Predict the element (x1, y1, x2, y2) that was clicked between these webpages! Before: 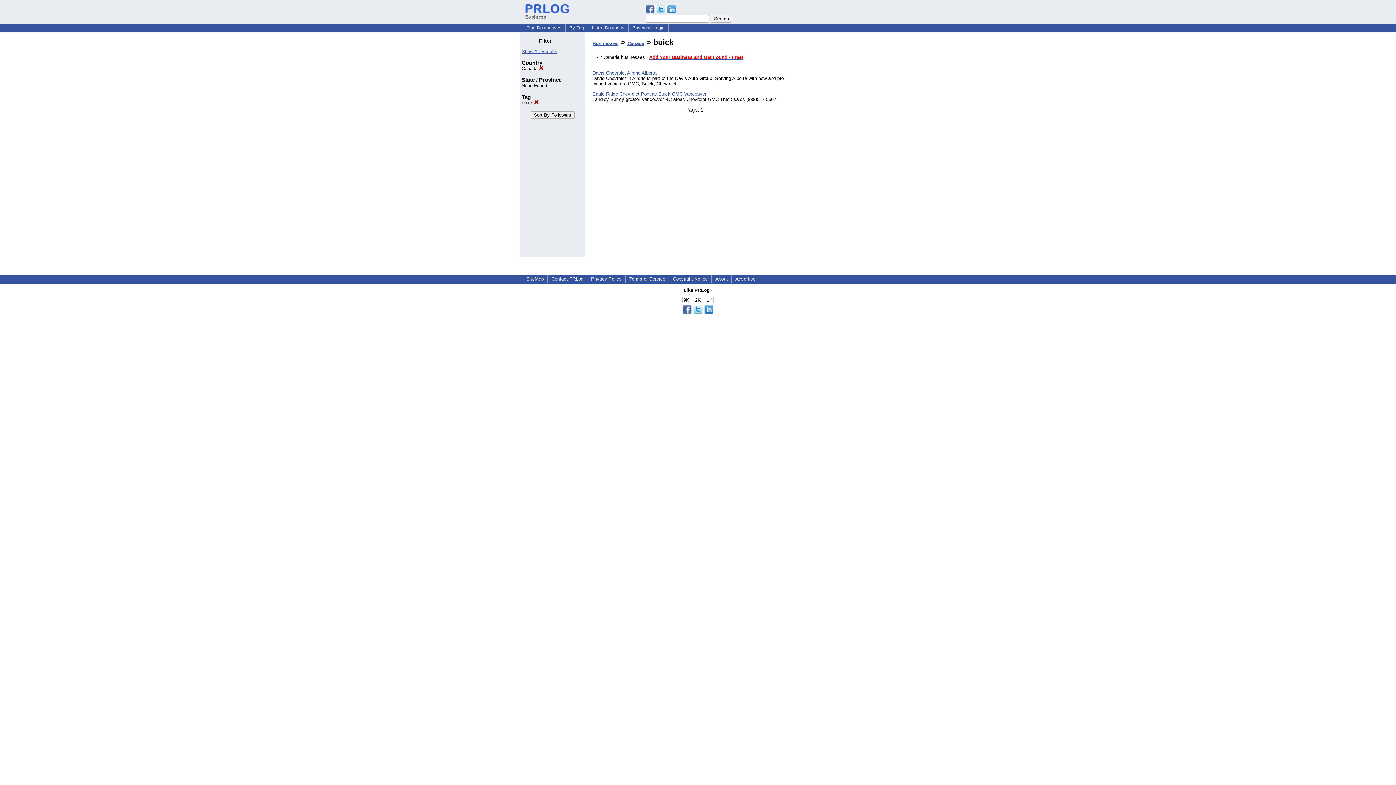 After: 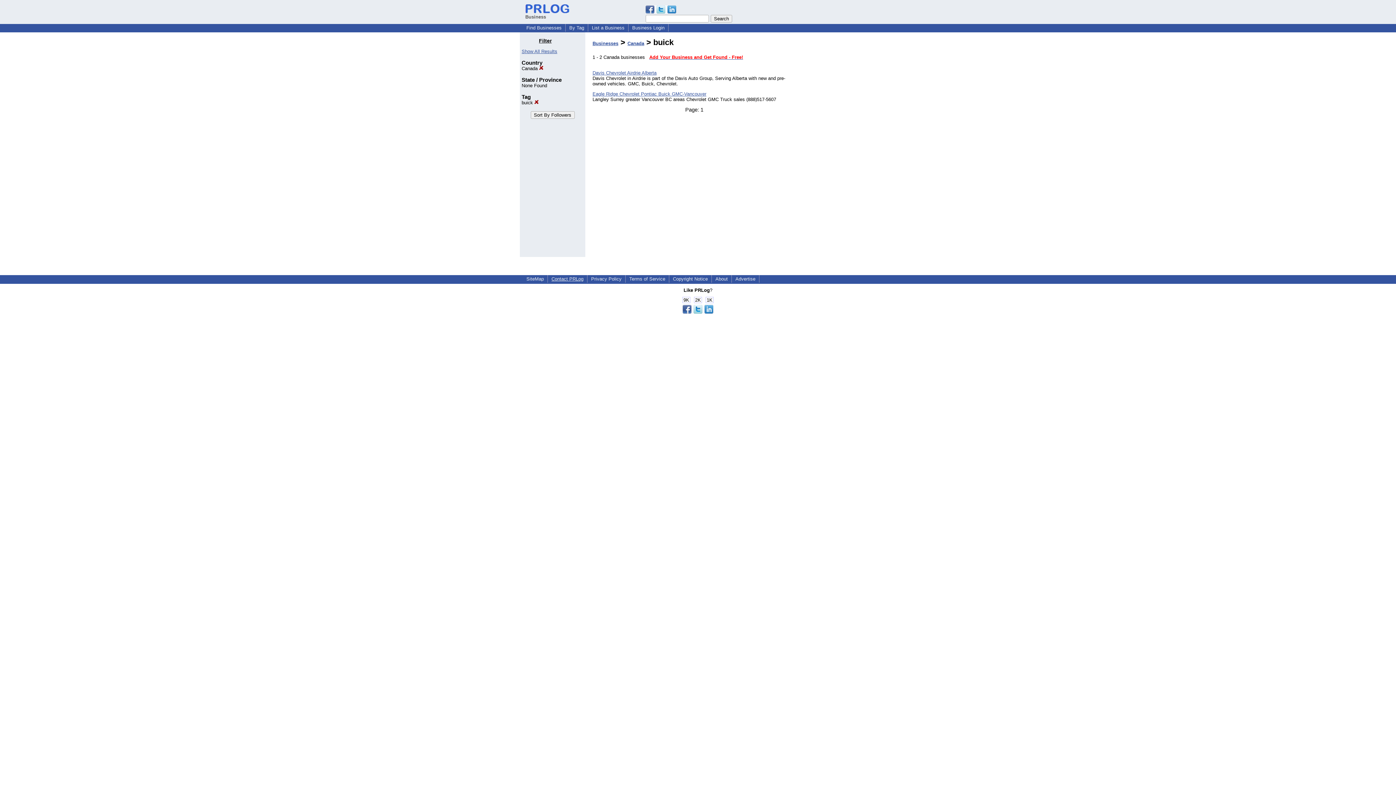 Action: label: Contact PRLog bbox: (548, 276, 586, 282)